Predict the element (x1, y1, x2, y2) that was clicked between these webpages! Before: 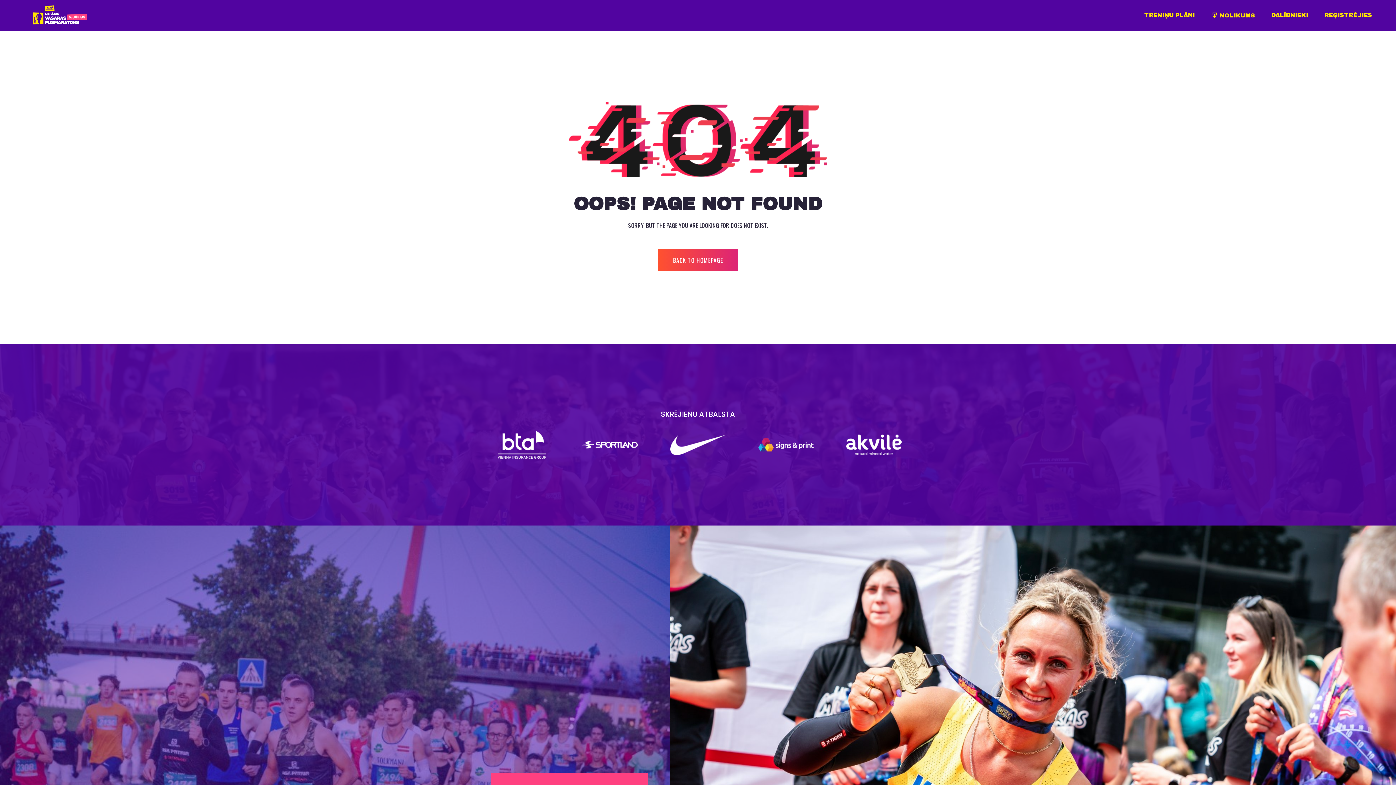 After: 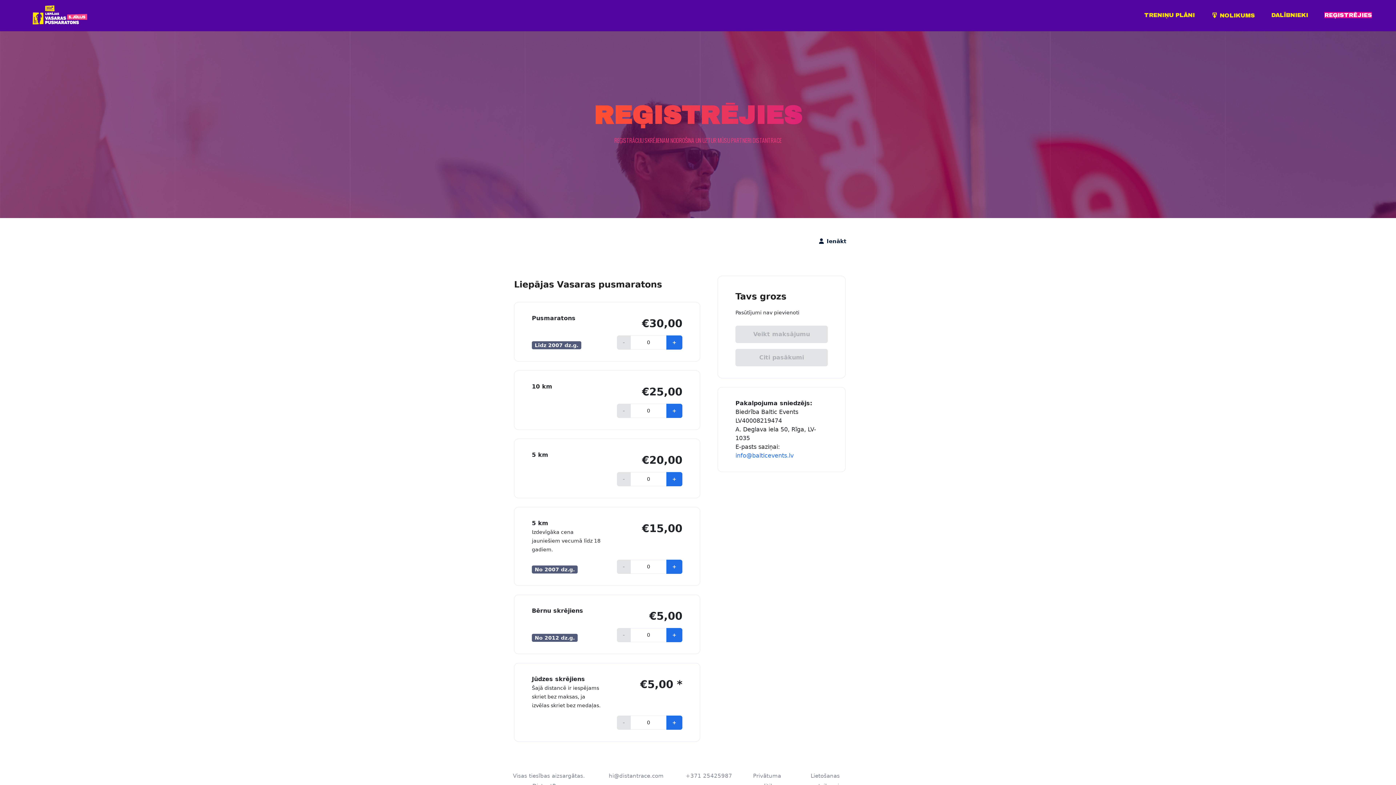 Action: label: REĢISTRĒJIES bbox: (1324, 12, 1372, 18)